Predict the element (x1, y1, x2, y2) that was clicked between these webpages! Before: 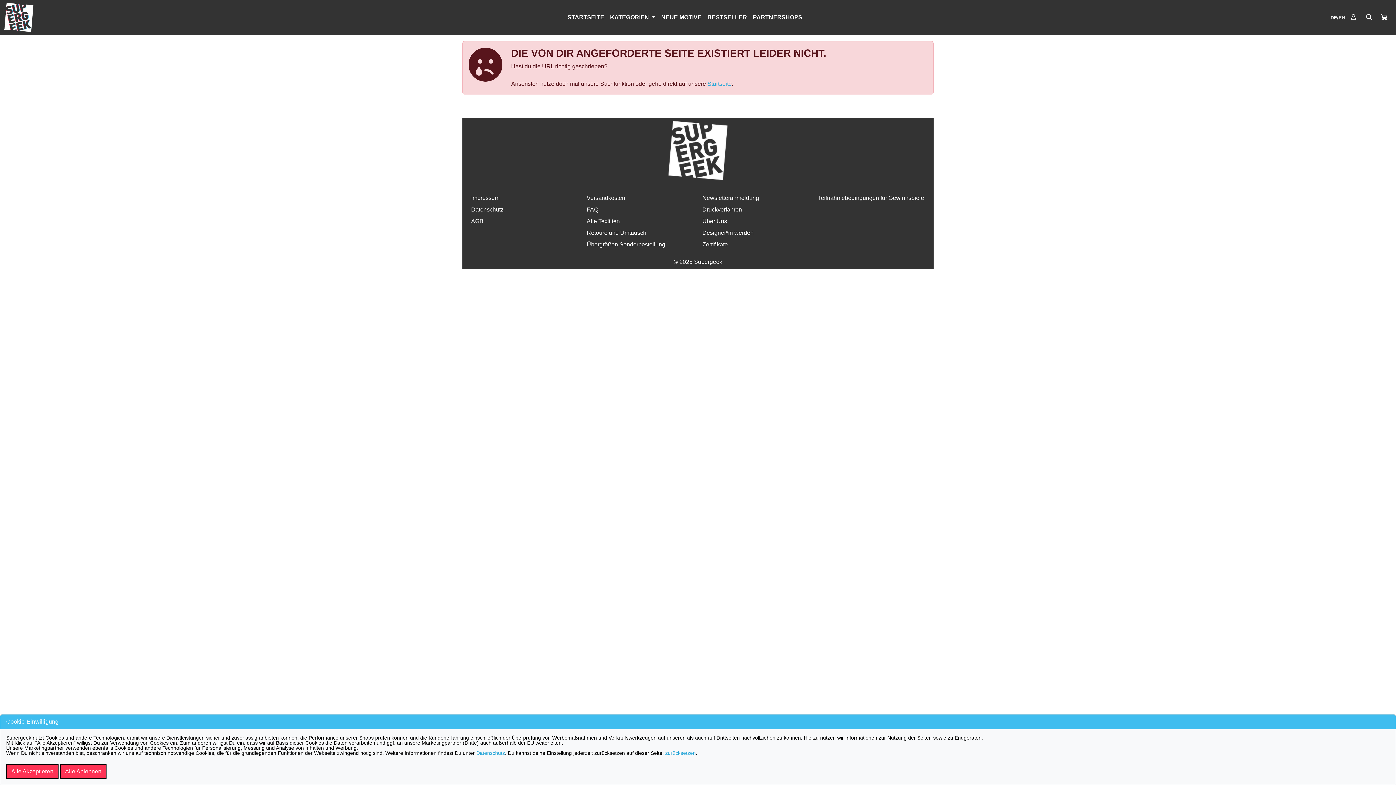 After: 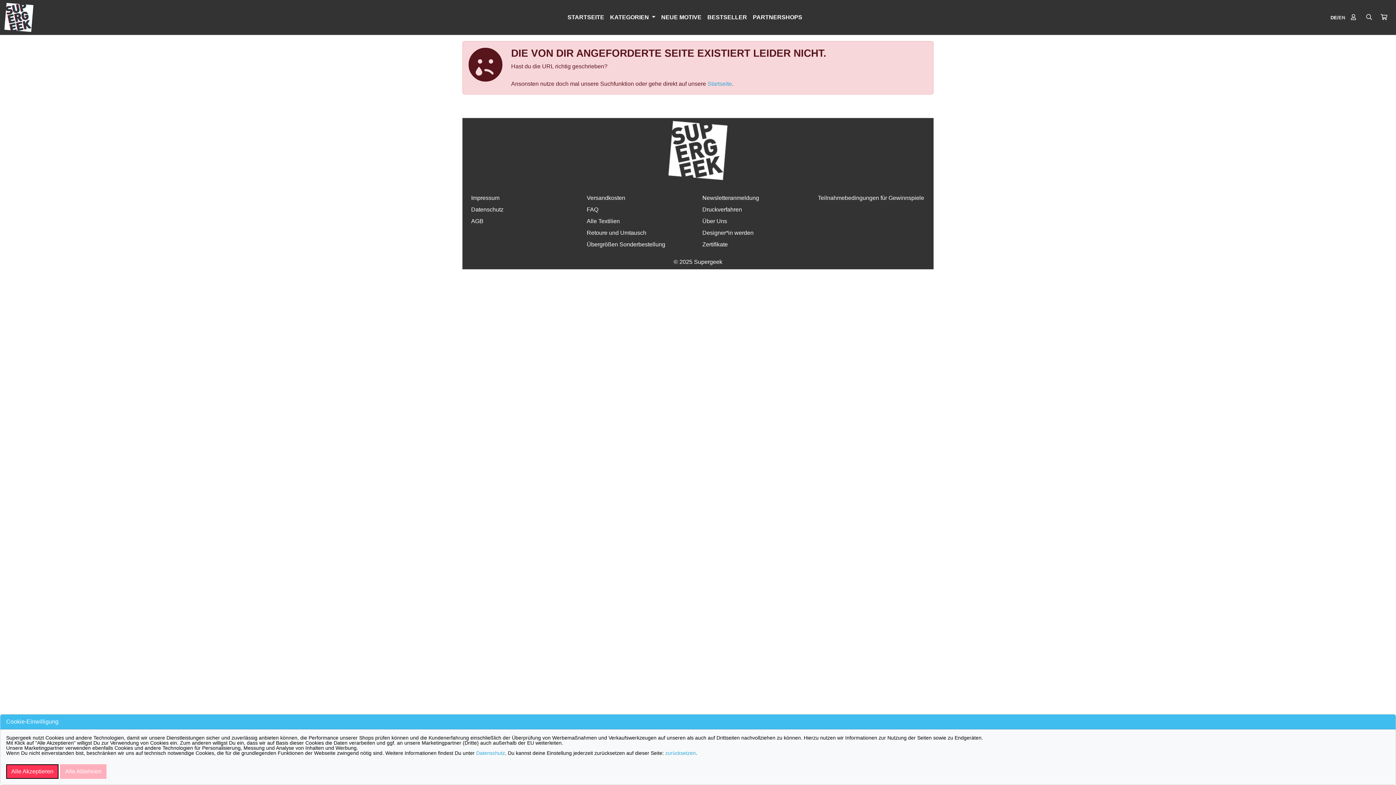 Action: bbox: (60, 764, 106, 779) label: Alle Ablehnen